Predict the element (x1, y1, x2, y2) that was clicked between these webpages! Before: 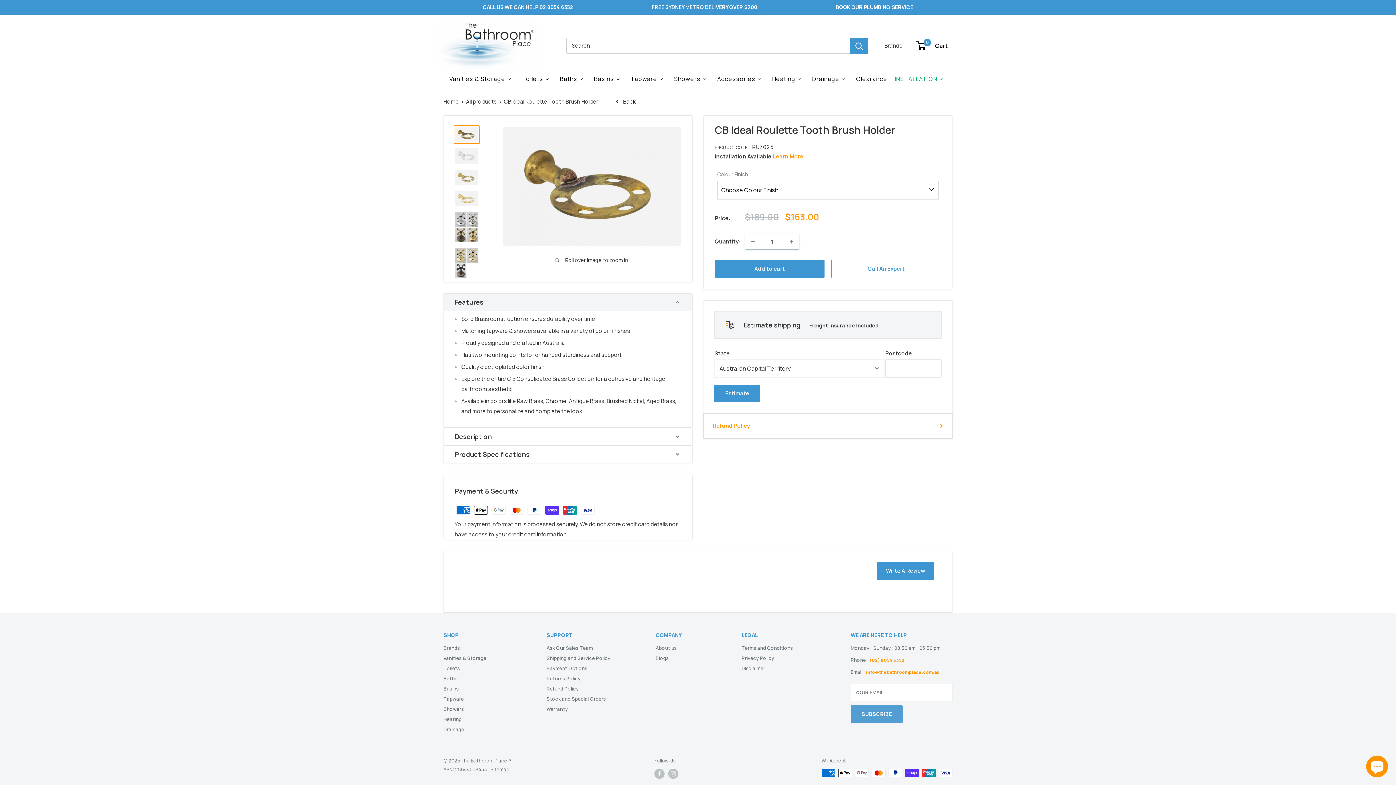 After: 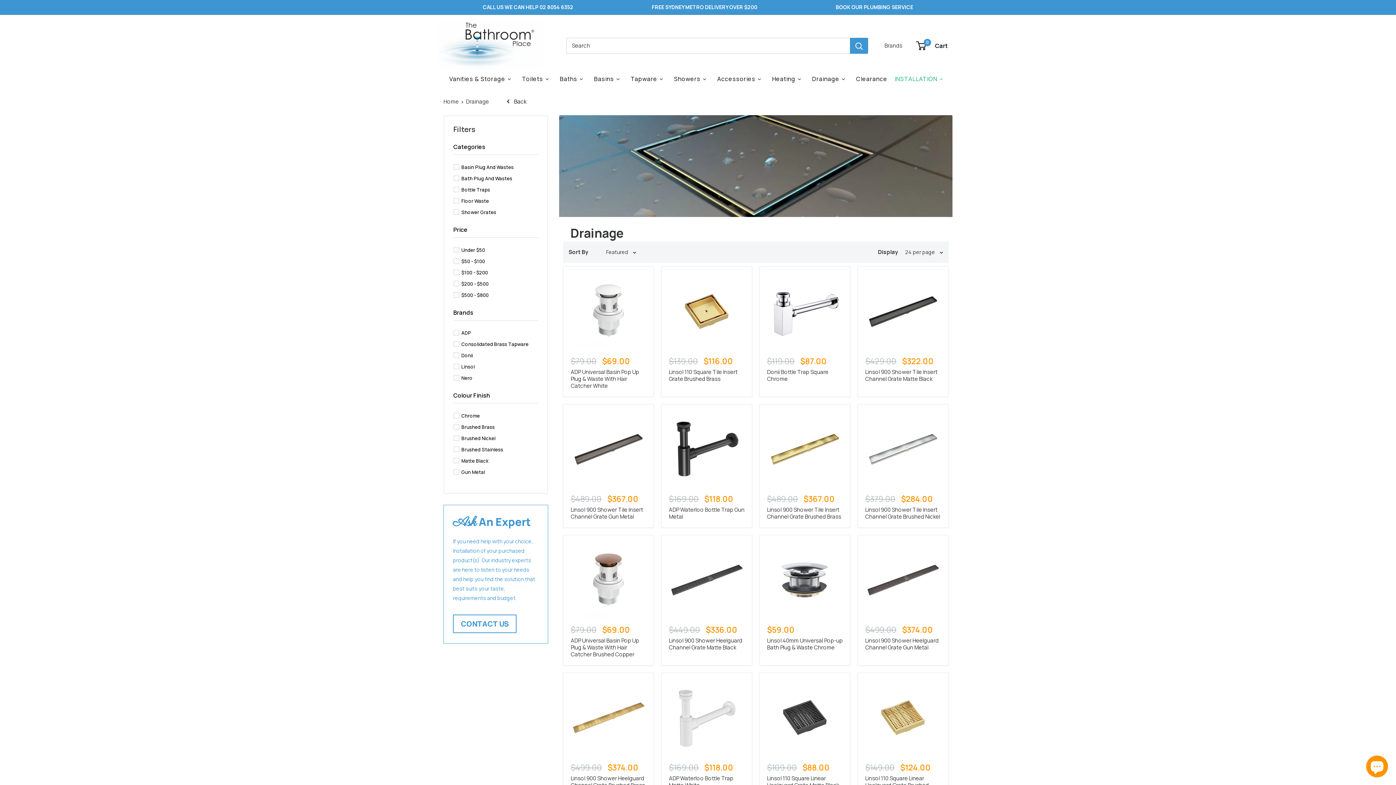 Action: bbox: (808, 69, 852, 88) label: Drainage